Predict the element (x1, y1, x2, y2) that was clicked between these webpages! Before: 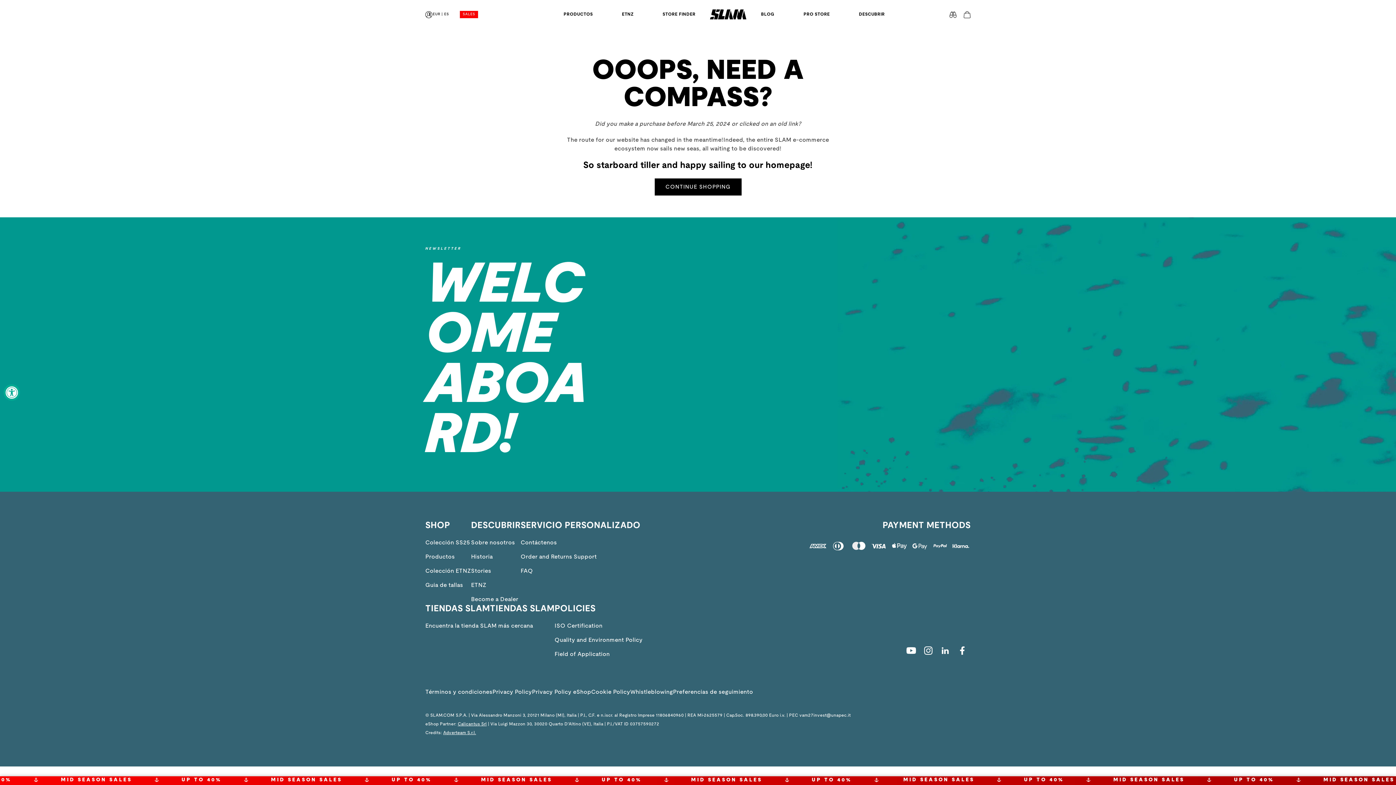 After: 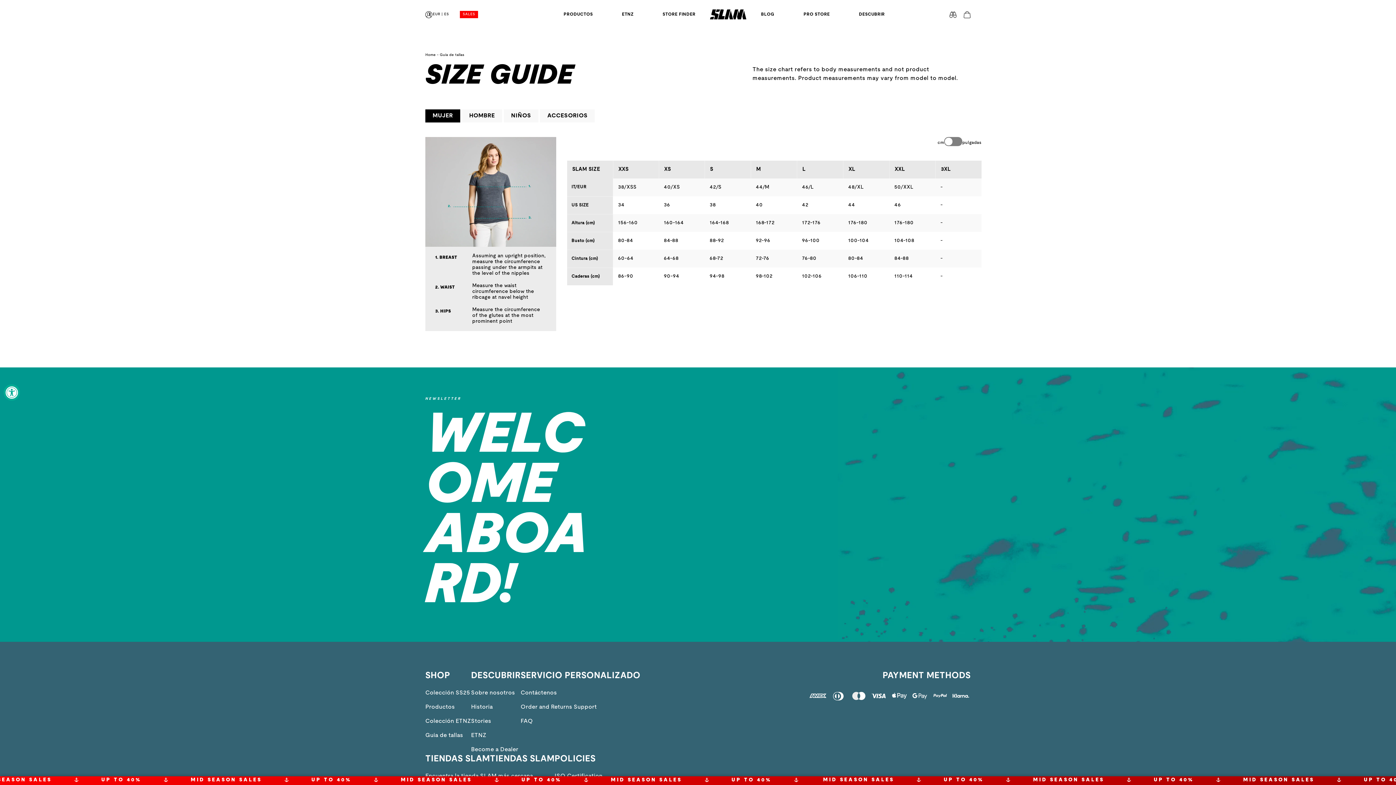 Action: bbox: (425, 581, 471, 590) label: Guia de tallas